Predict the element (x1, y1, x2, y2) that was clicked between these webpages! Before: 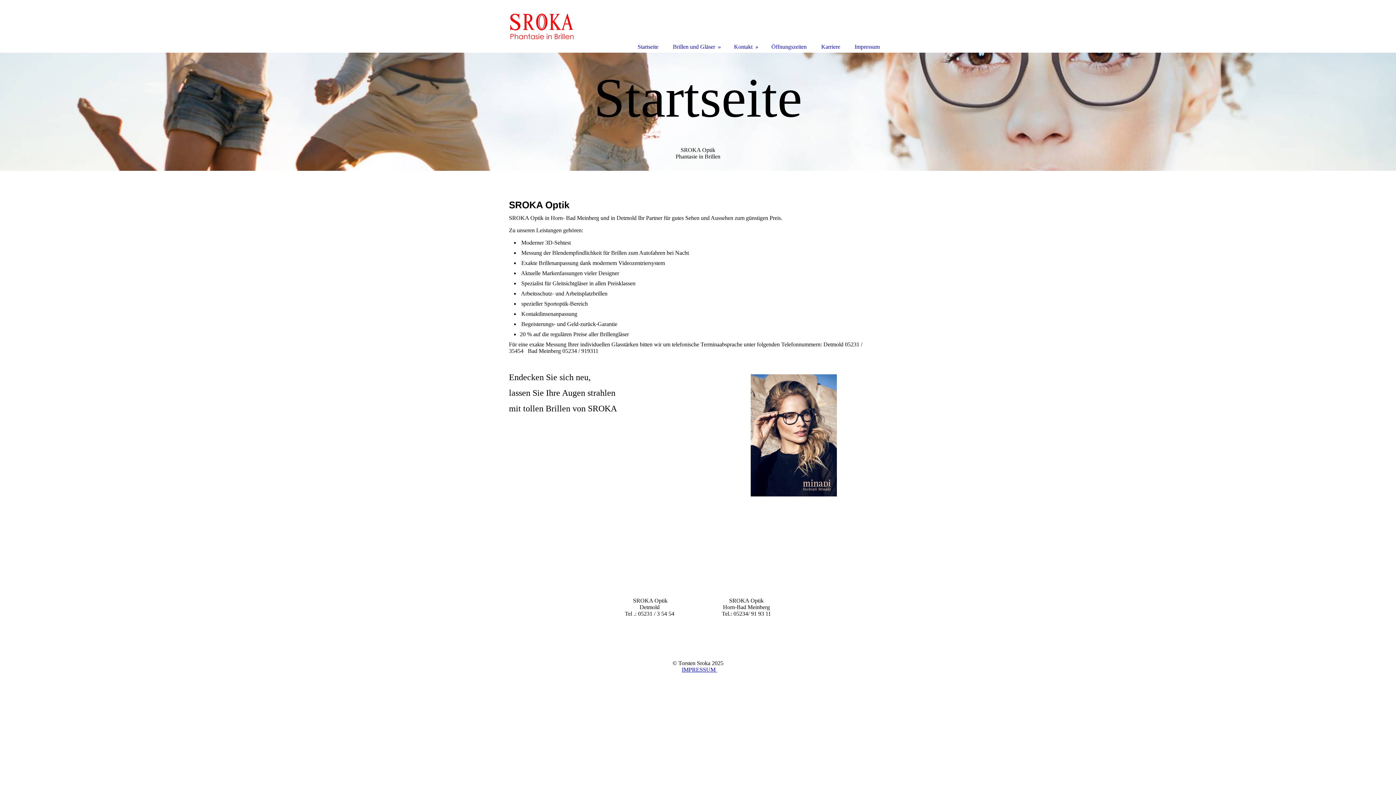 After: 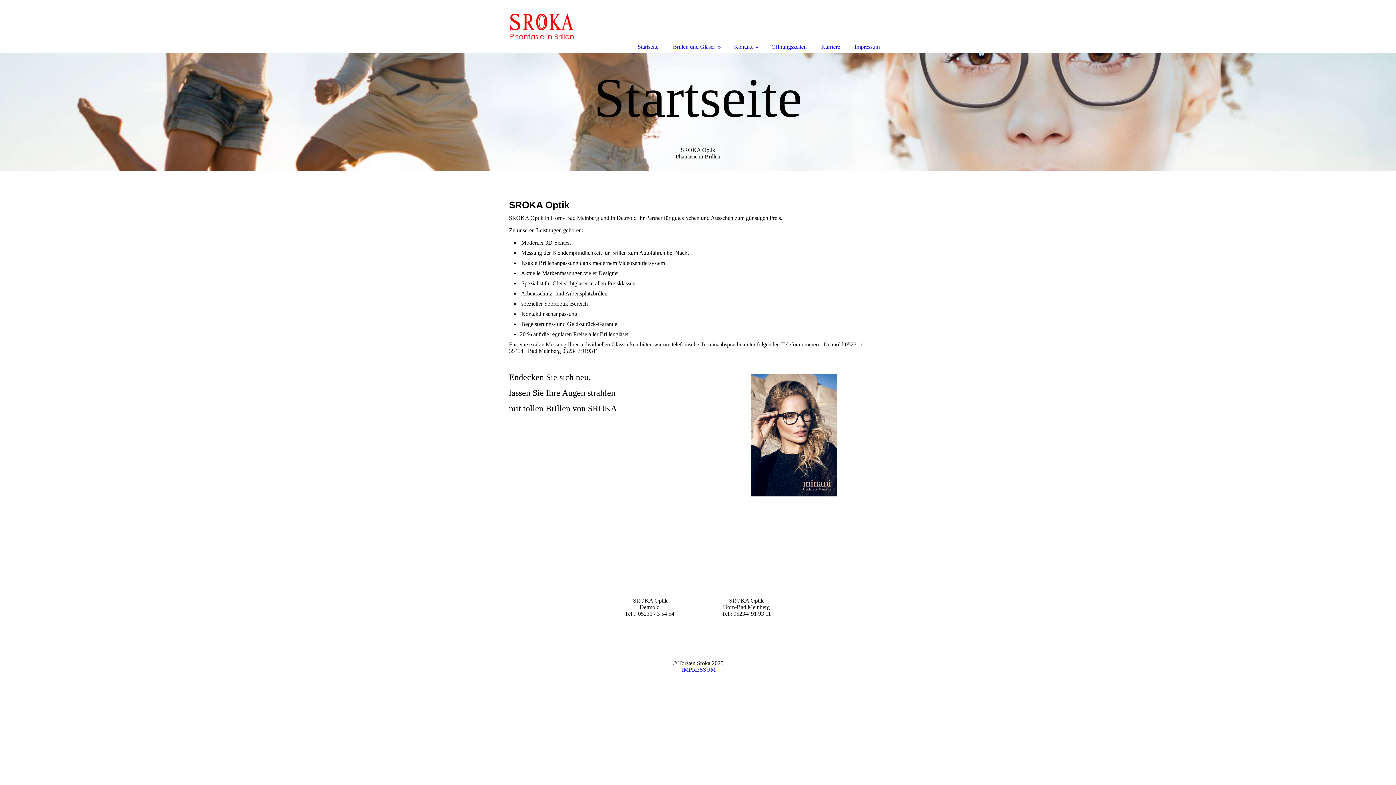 Action: bbox: (509, 0, 574, 6)